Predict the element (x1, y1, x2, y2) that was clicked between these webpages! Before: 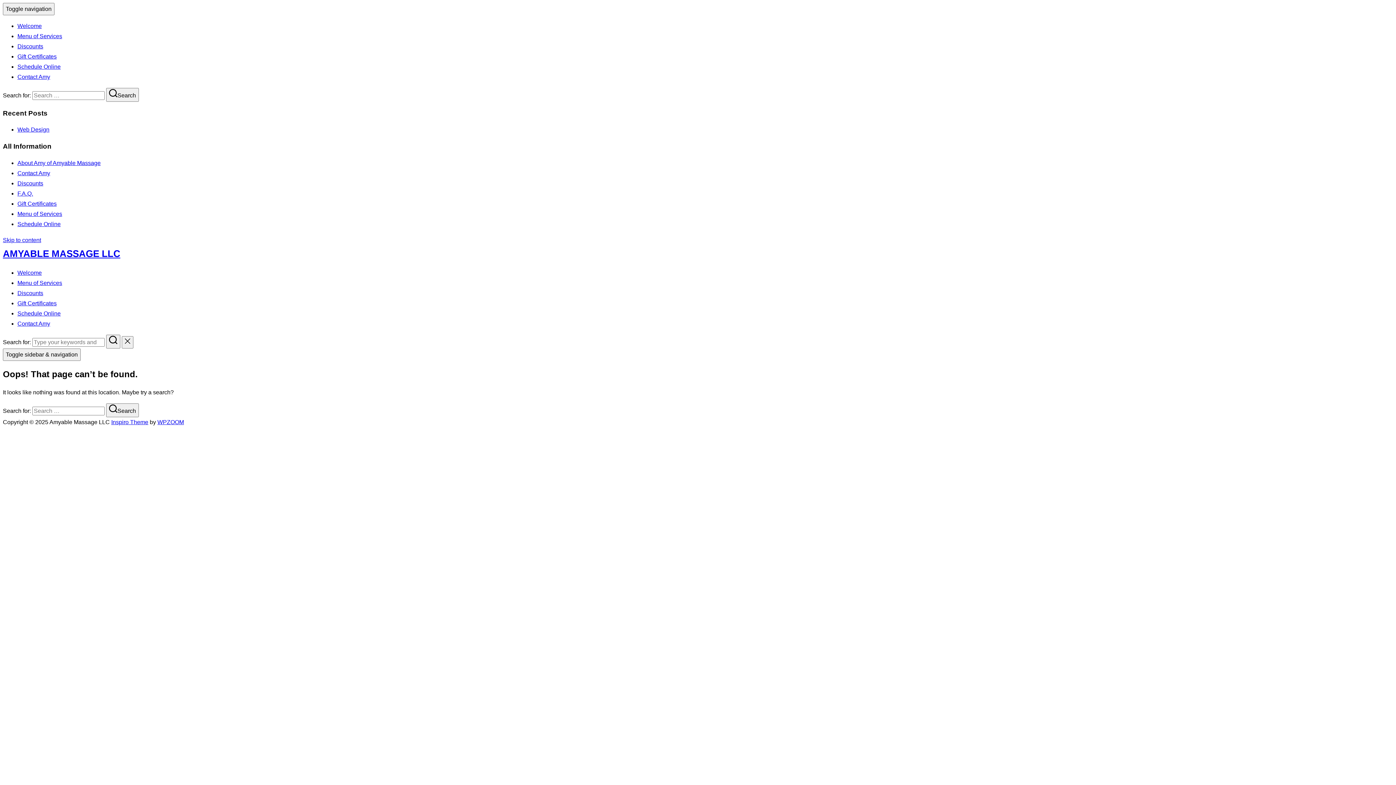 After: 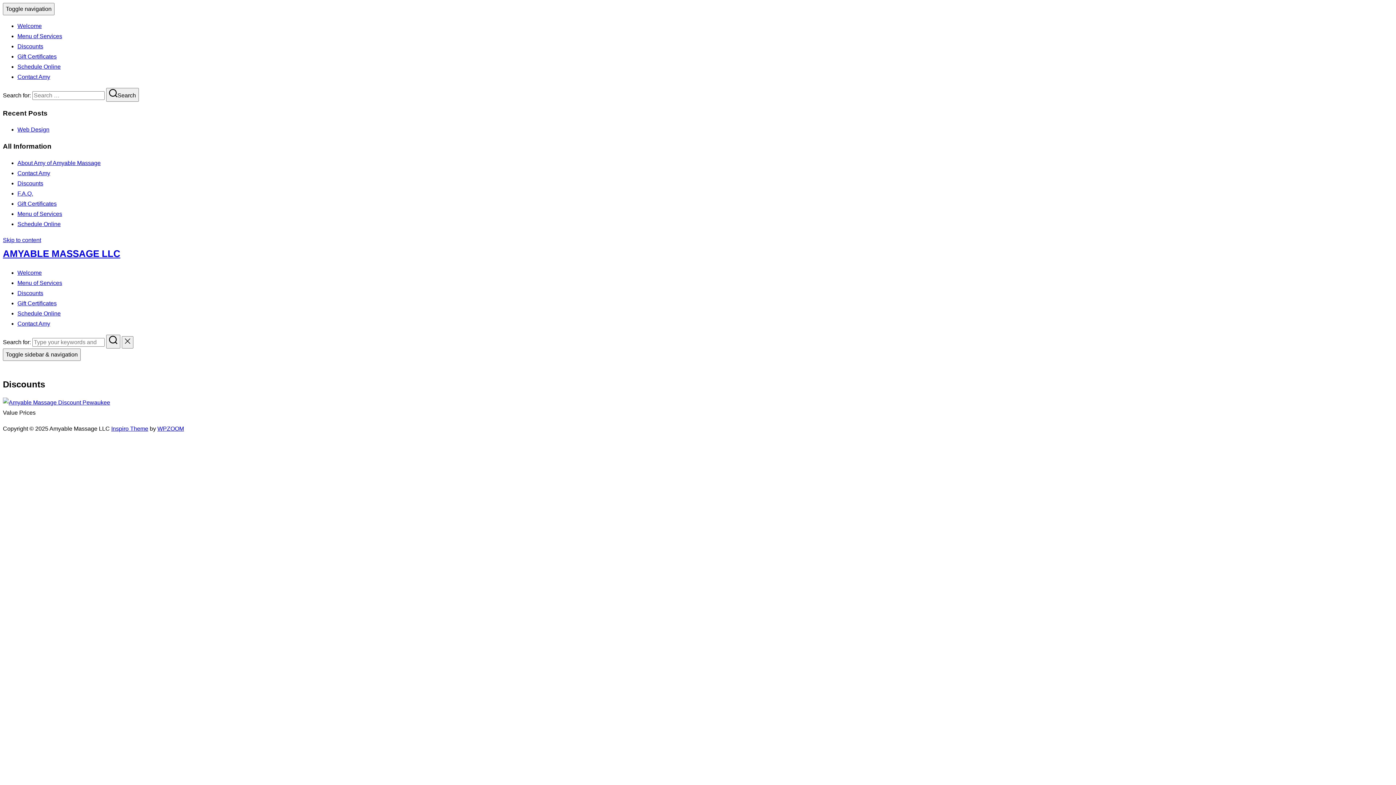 Action: label: Discounts bbox: (17, 180, 43, 186)